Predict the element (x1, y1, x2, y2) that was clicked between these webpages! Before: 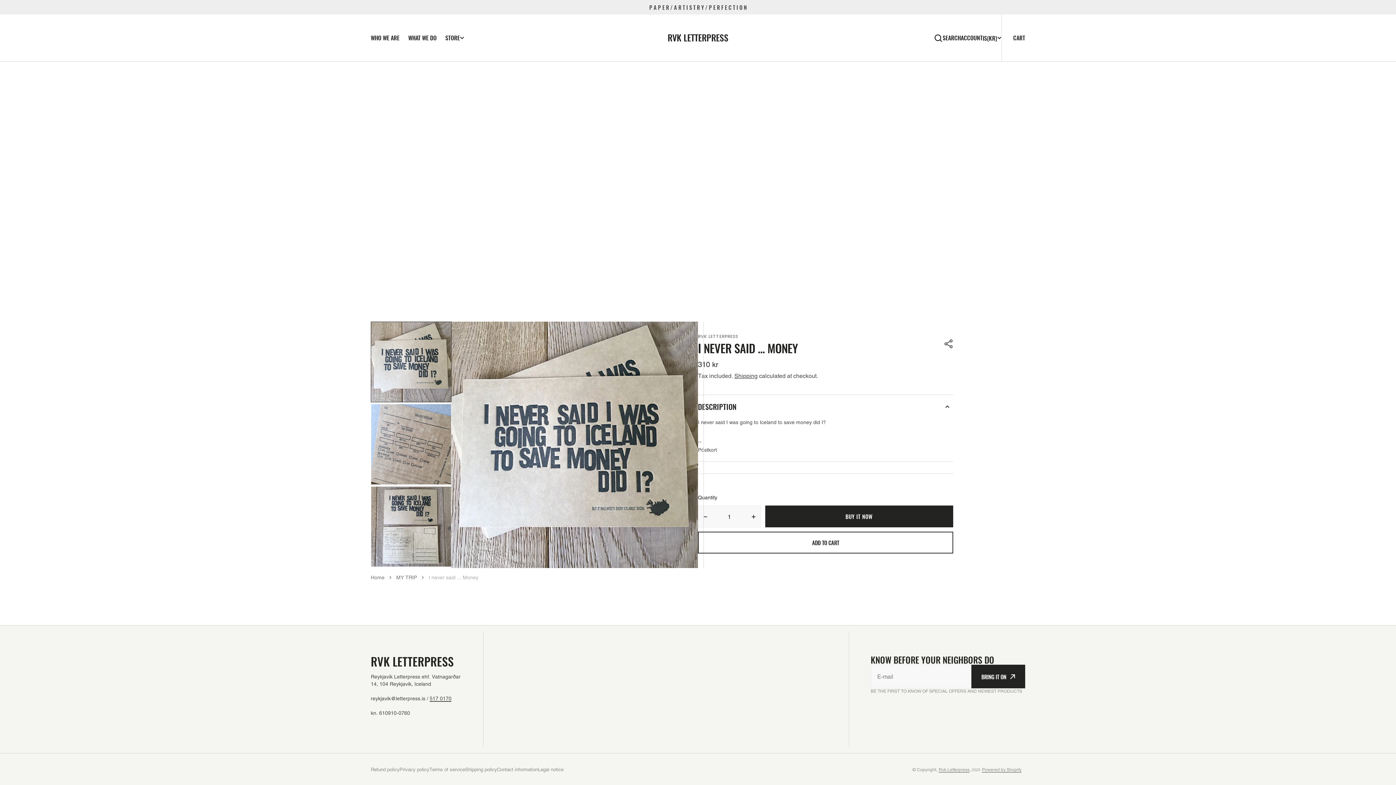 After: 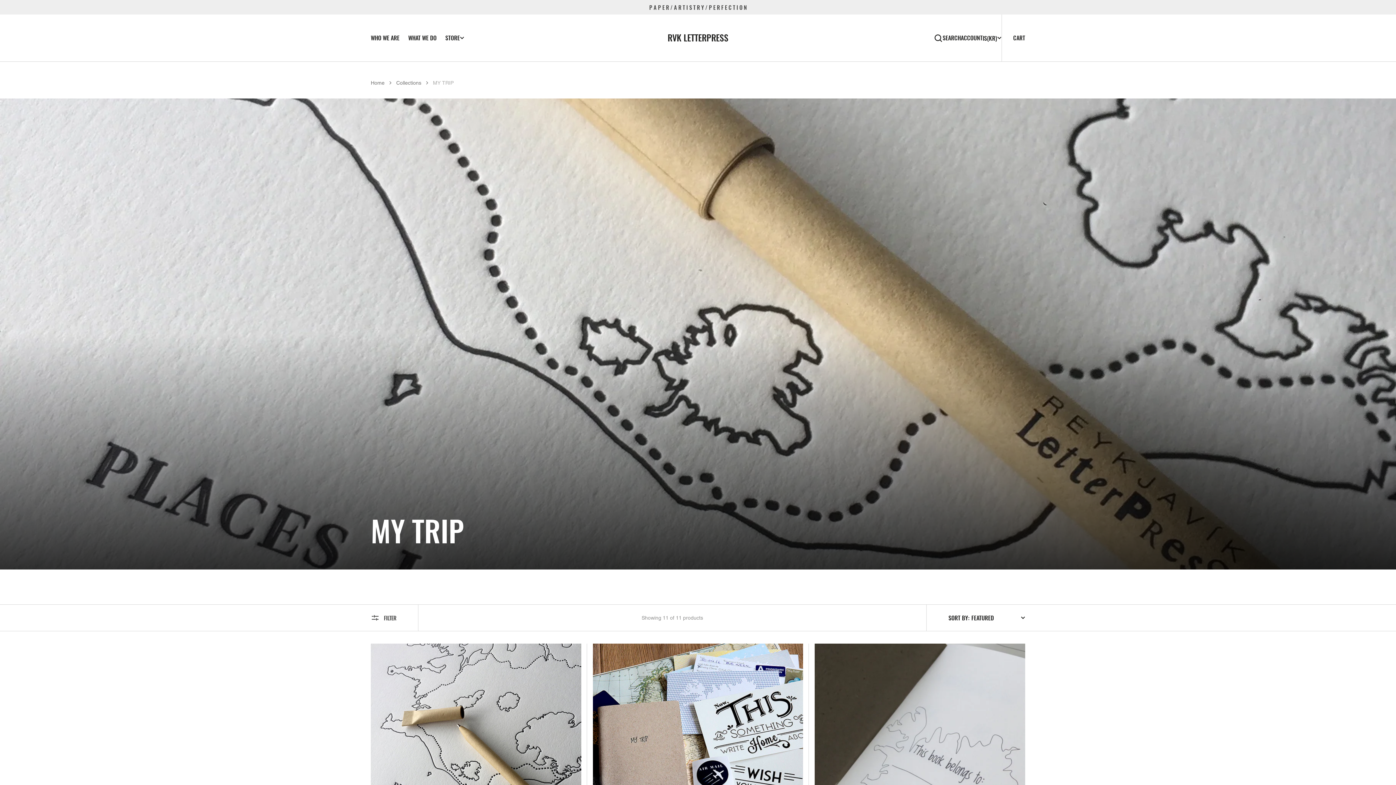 Action: label: MY TRIP bbox: (396, 574, 417, 581)